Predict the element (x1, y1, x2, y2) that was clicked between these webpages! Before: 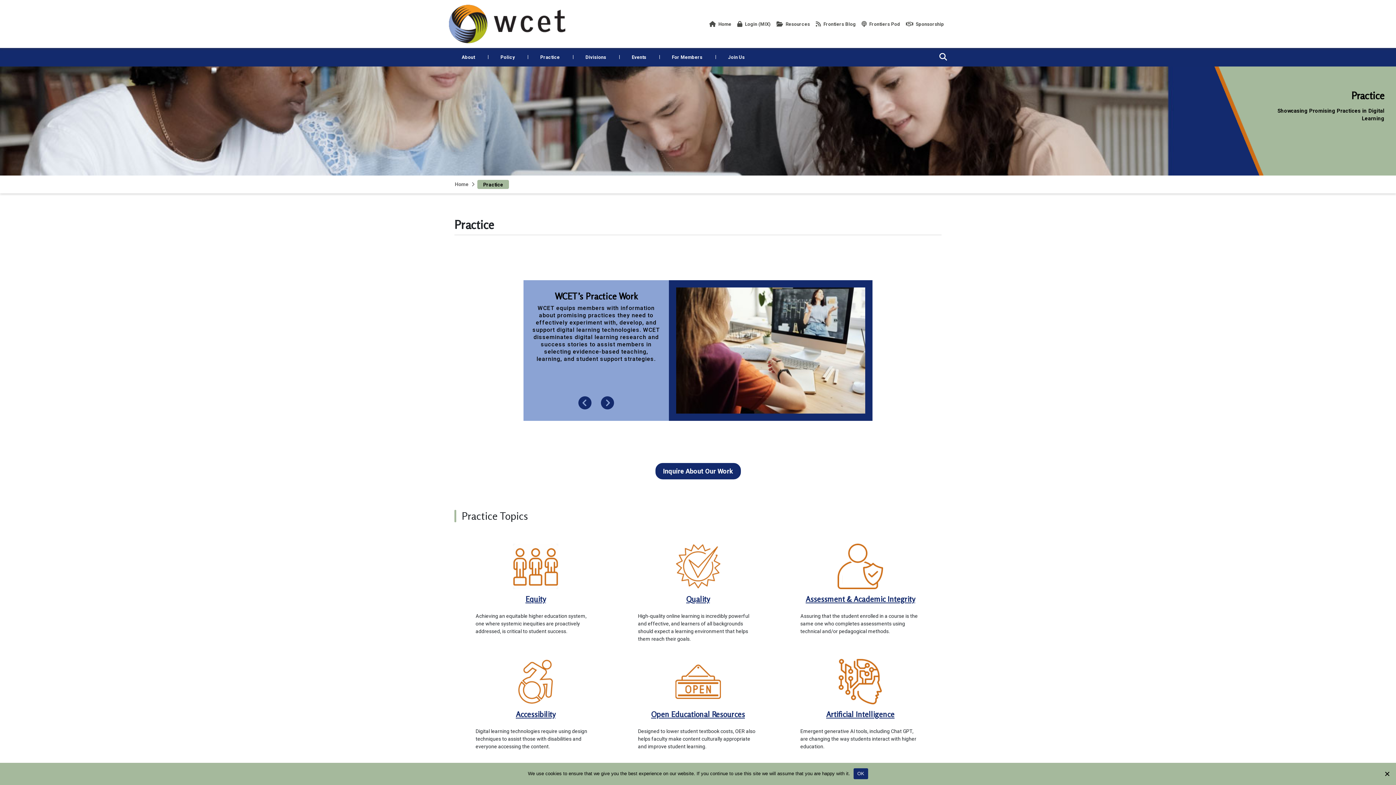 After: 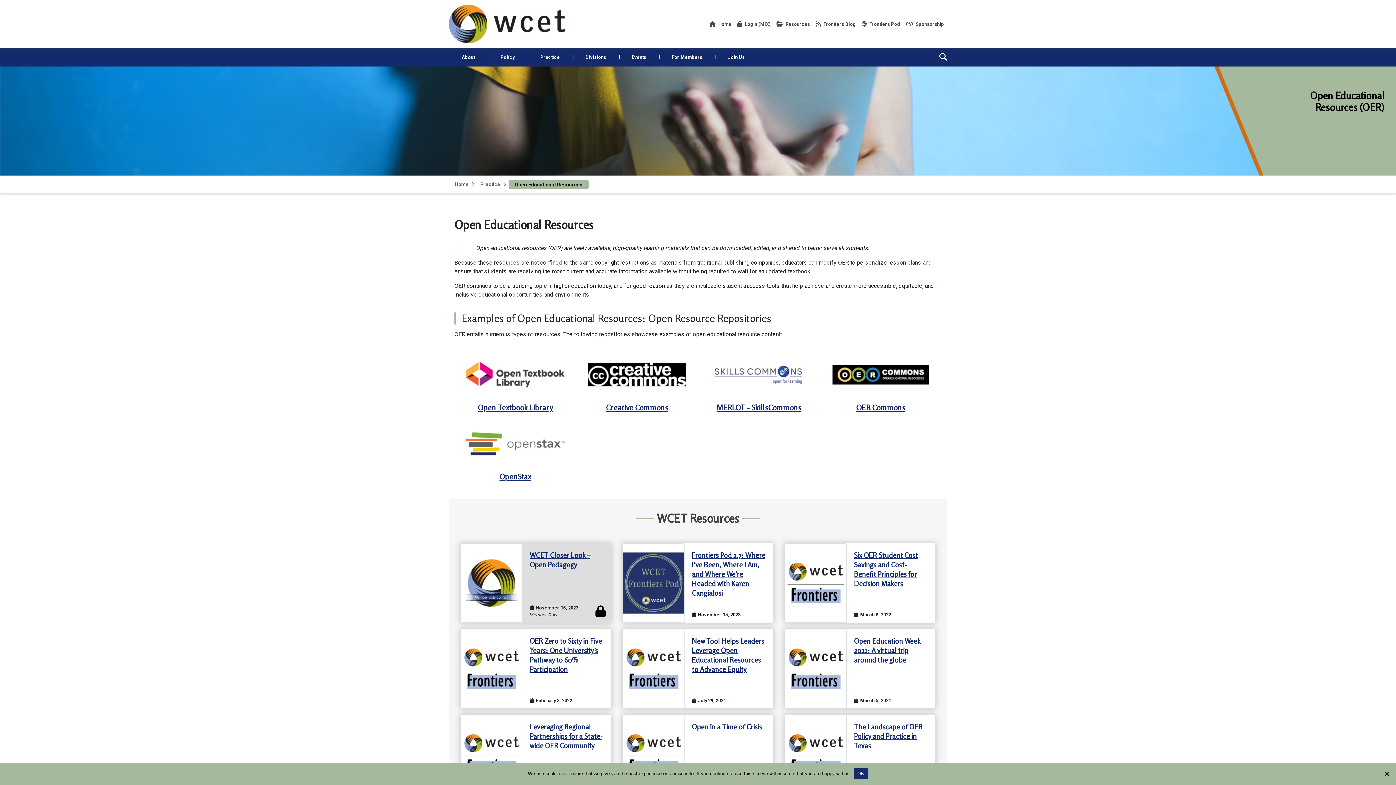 Action: bbox: (634, 650, 761, 728) label: Open Educational Resources